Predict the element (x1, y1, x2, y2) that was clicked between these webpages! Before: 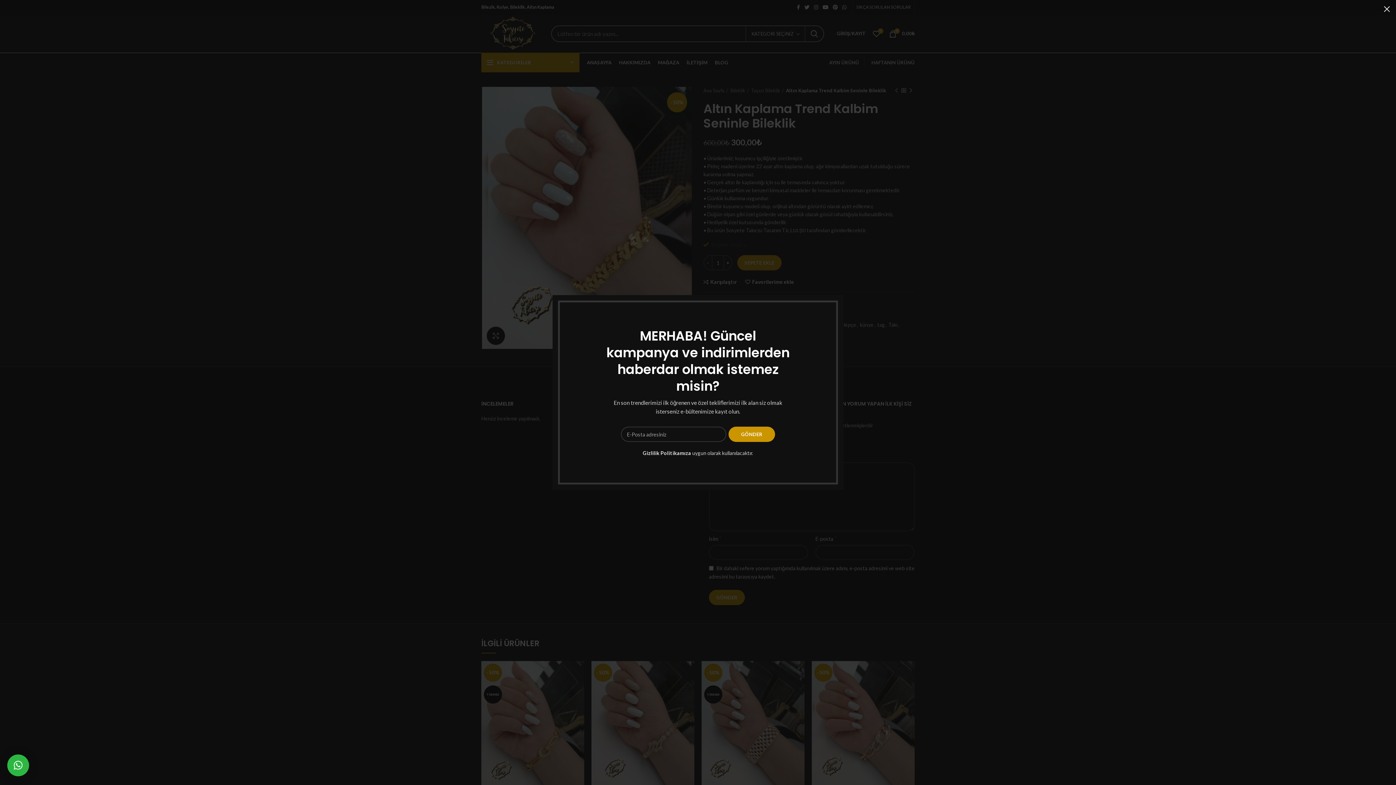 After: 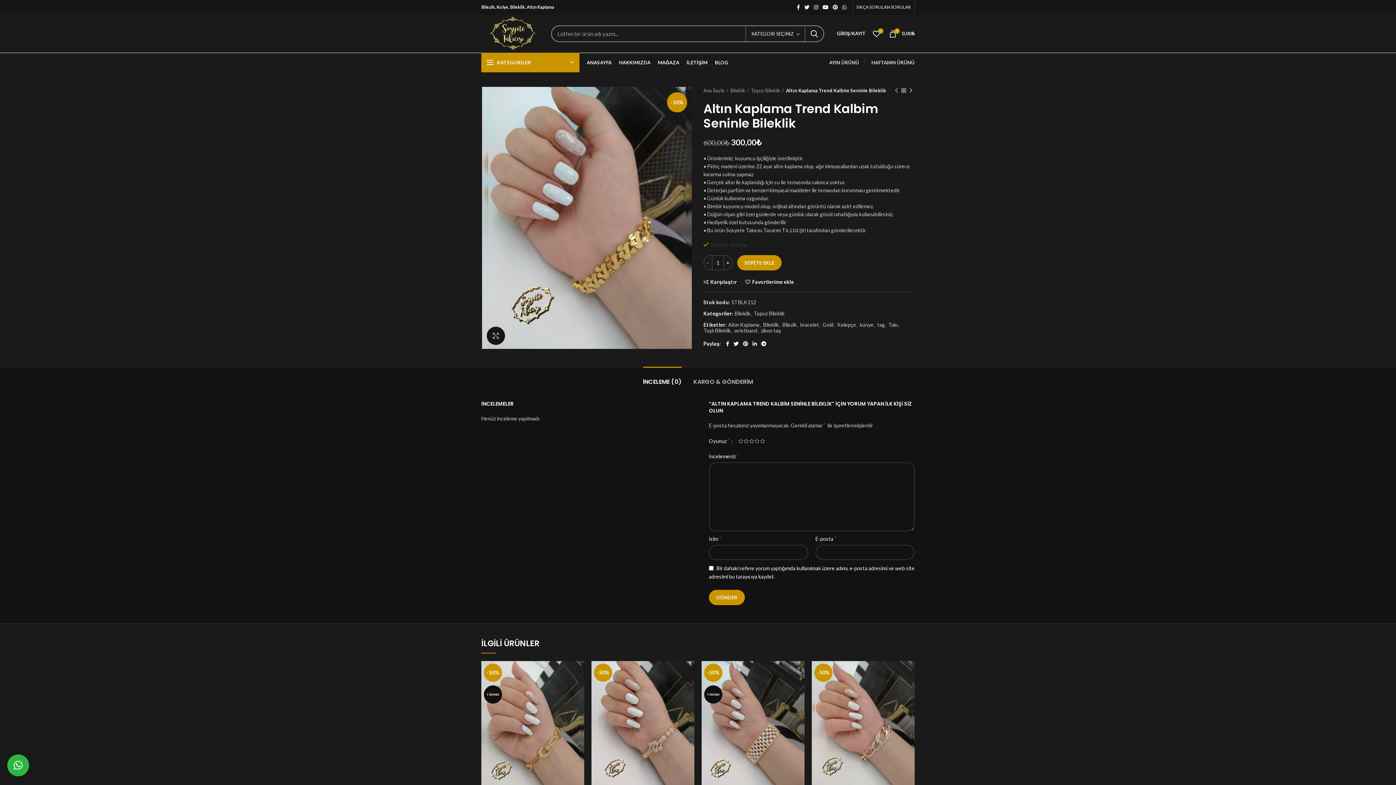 Action: bbox: (1378, 0, 1396, 18) label: ×